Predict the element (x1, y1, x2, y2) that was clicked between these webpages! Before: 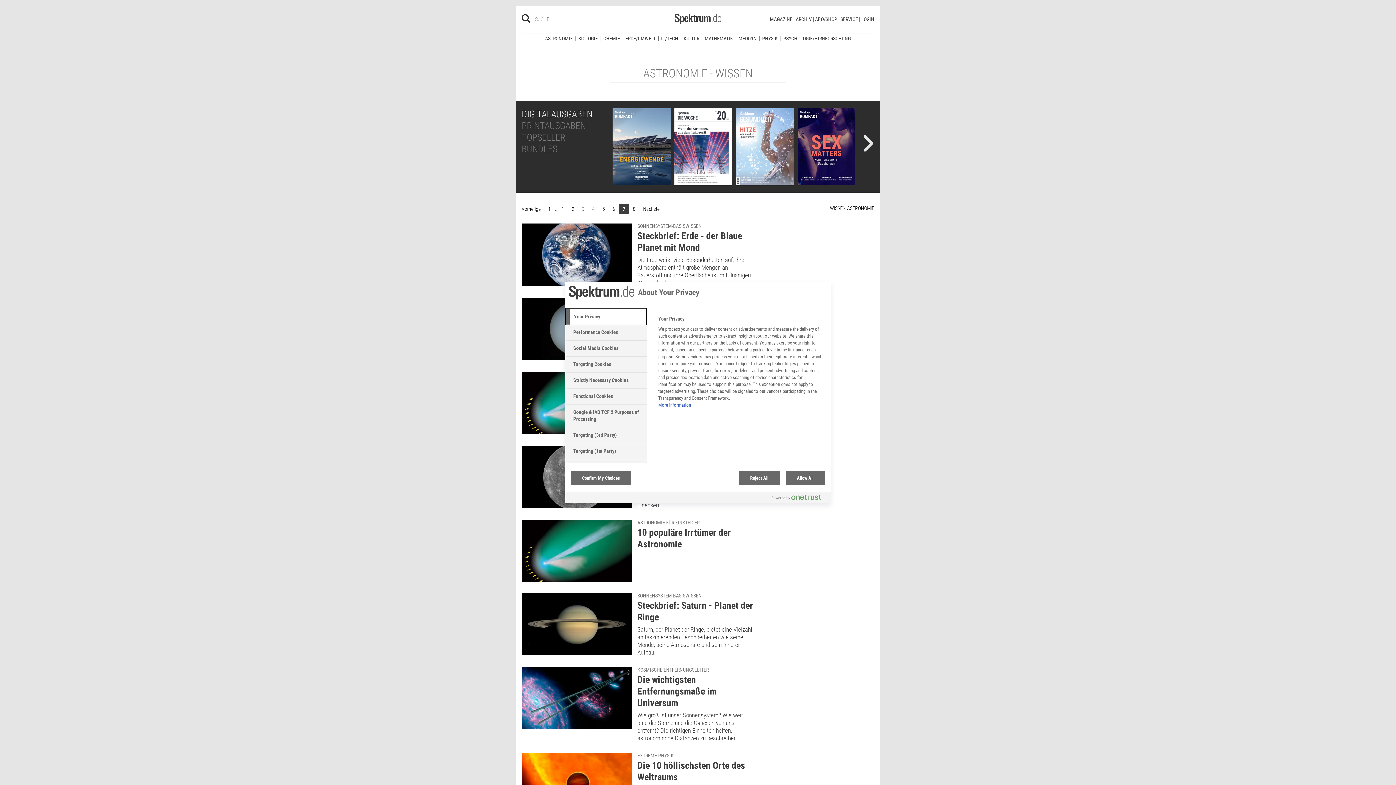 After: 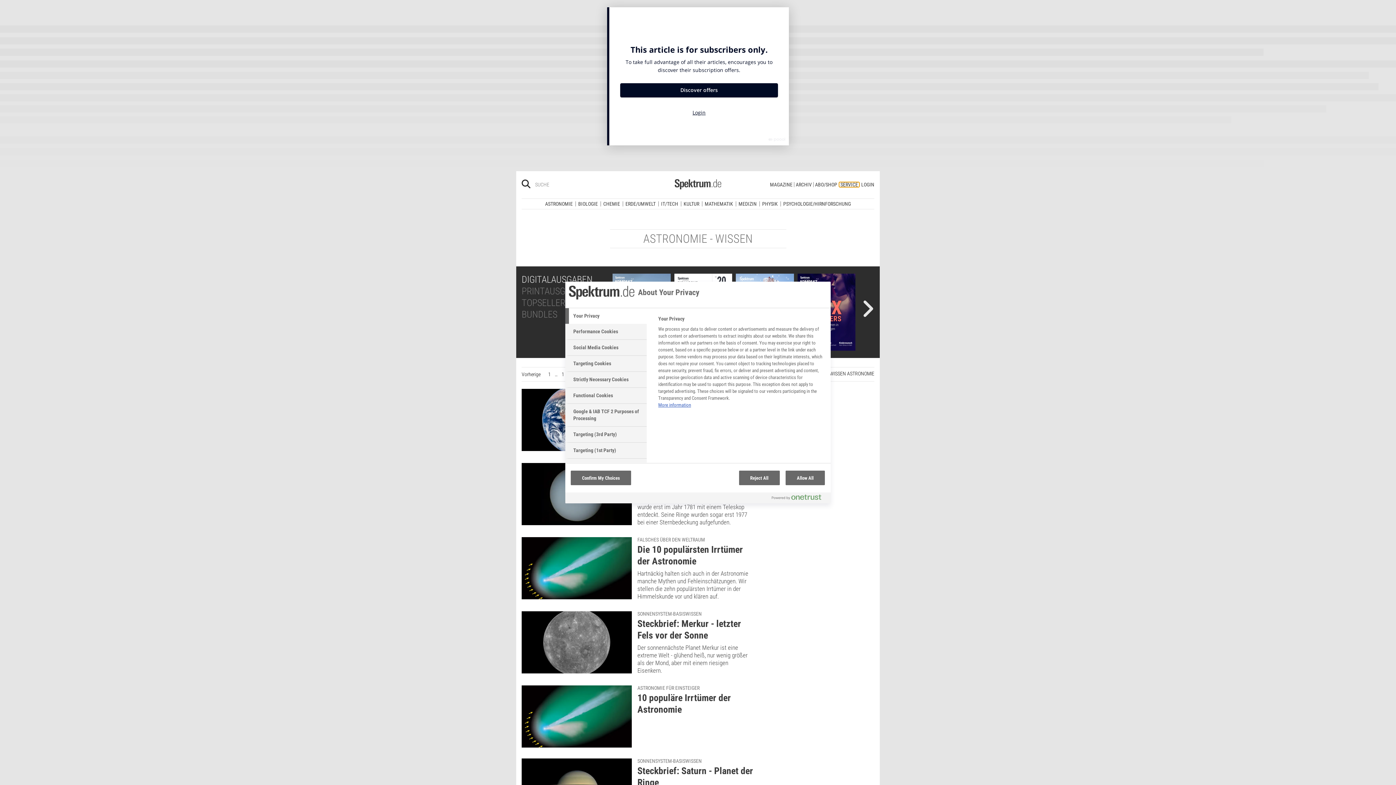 Action: label: SERVICE bbox: (839, 11, 859, 16)